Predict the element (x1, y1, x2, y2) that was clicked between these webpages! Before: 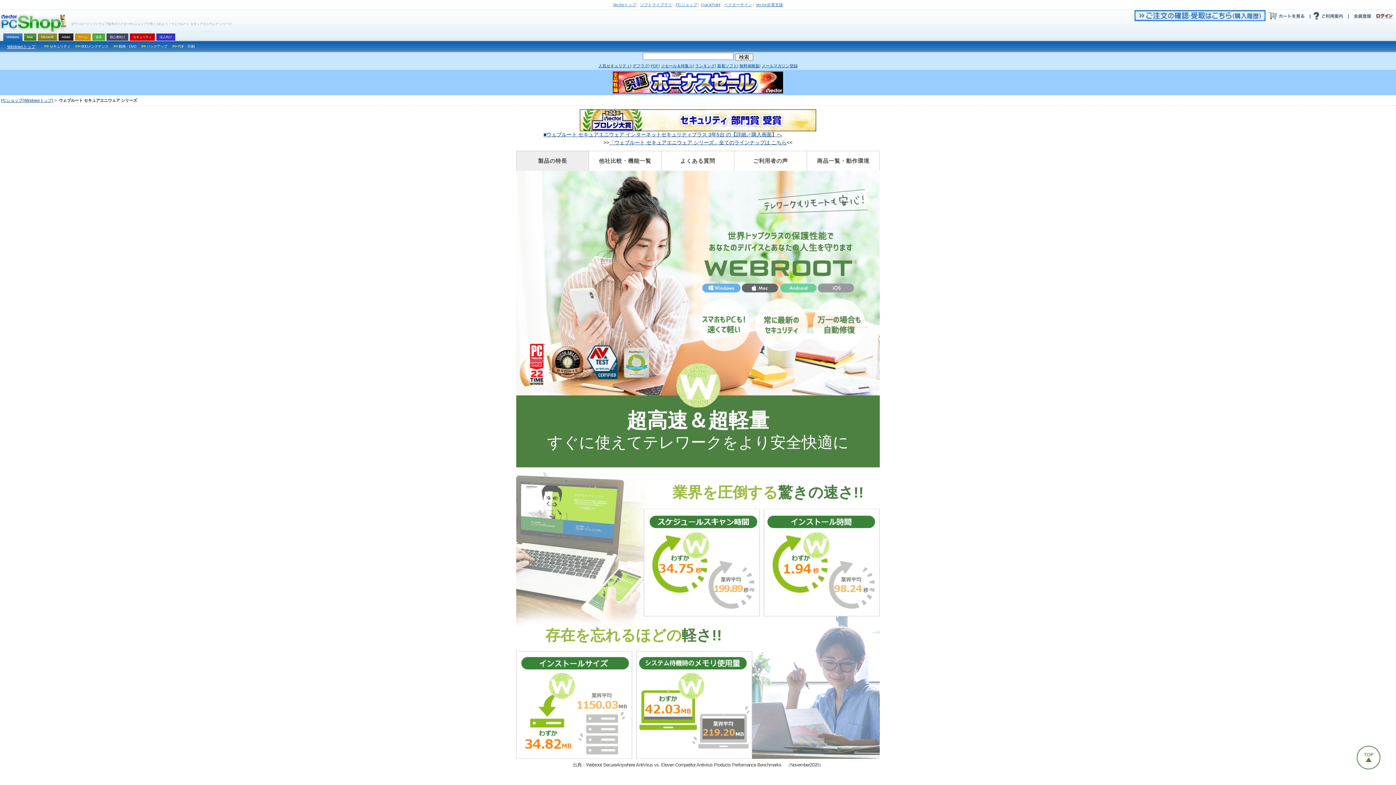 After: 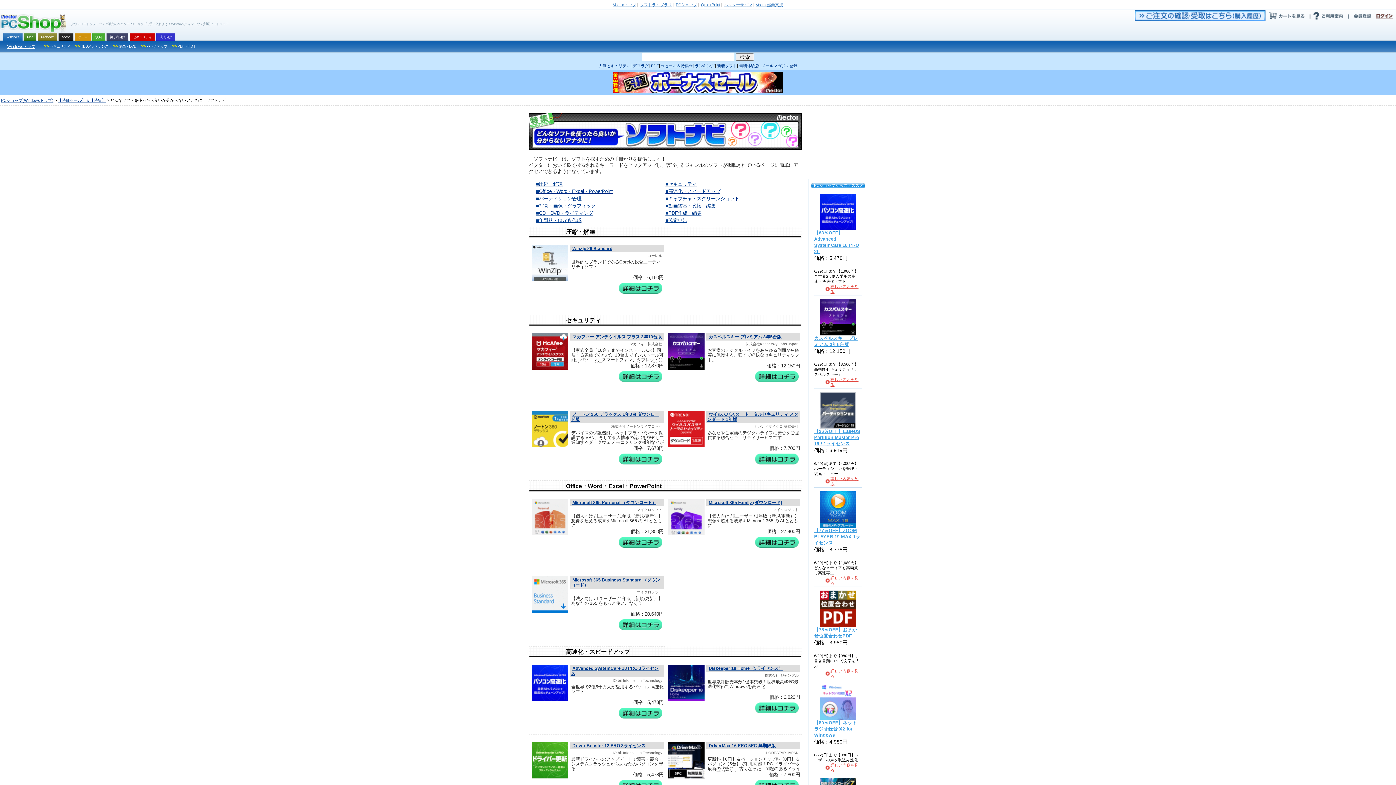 Action: label: 初心者向け bbox: (106, 33, 128, 40)